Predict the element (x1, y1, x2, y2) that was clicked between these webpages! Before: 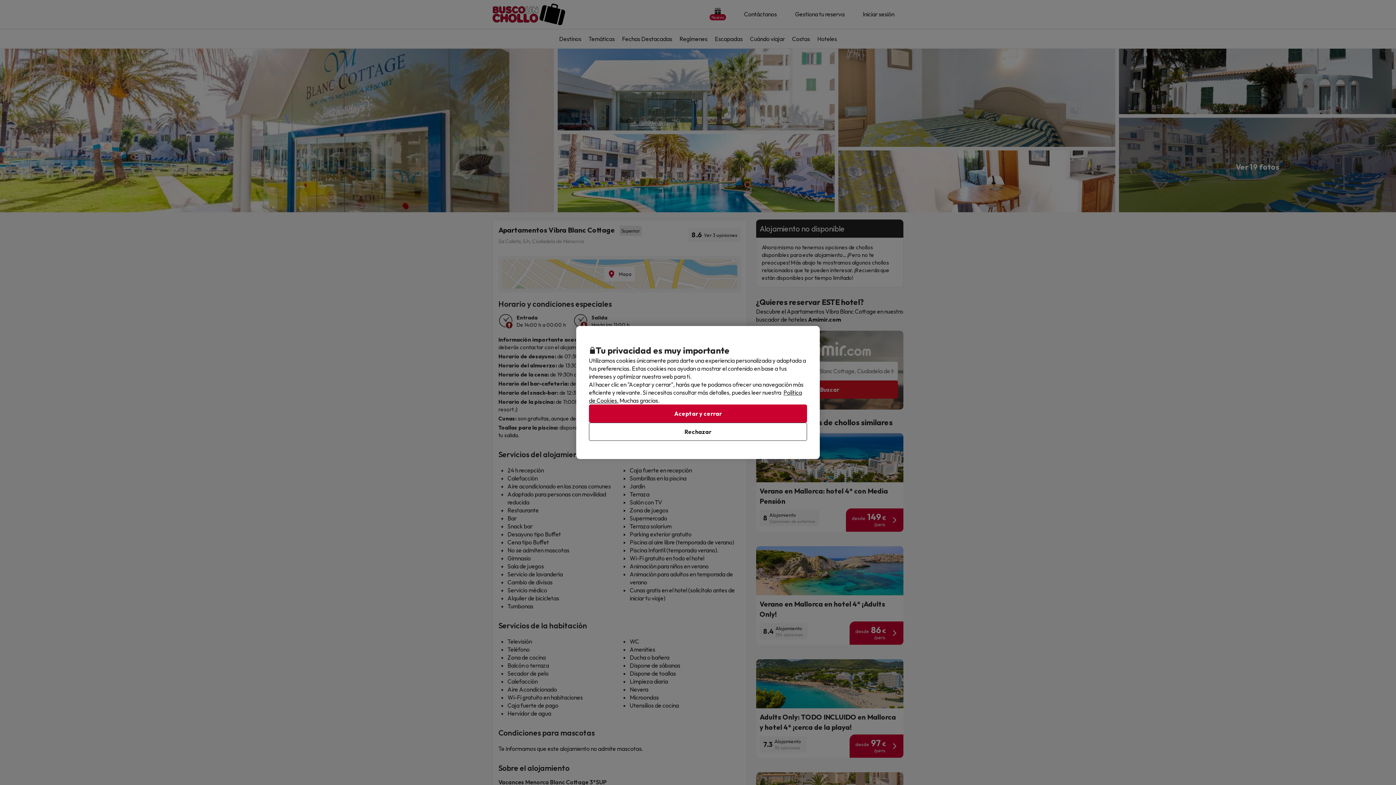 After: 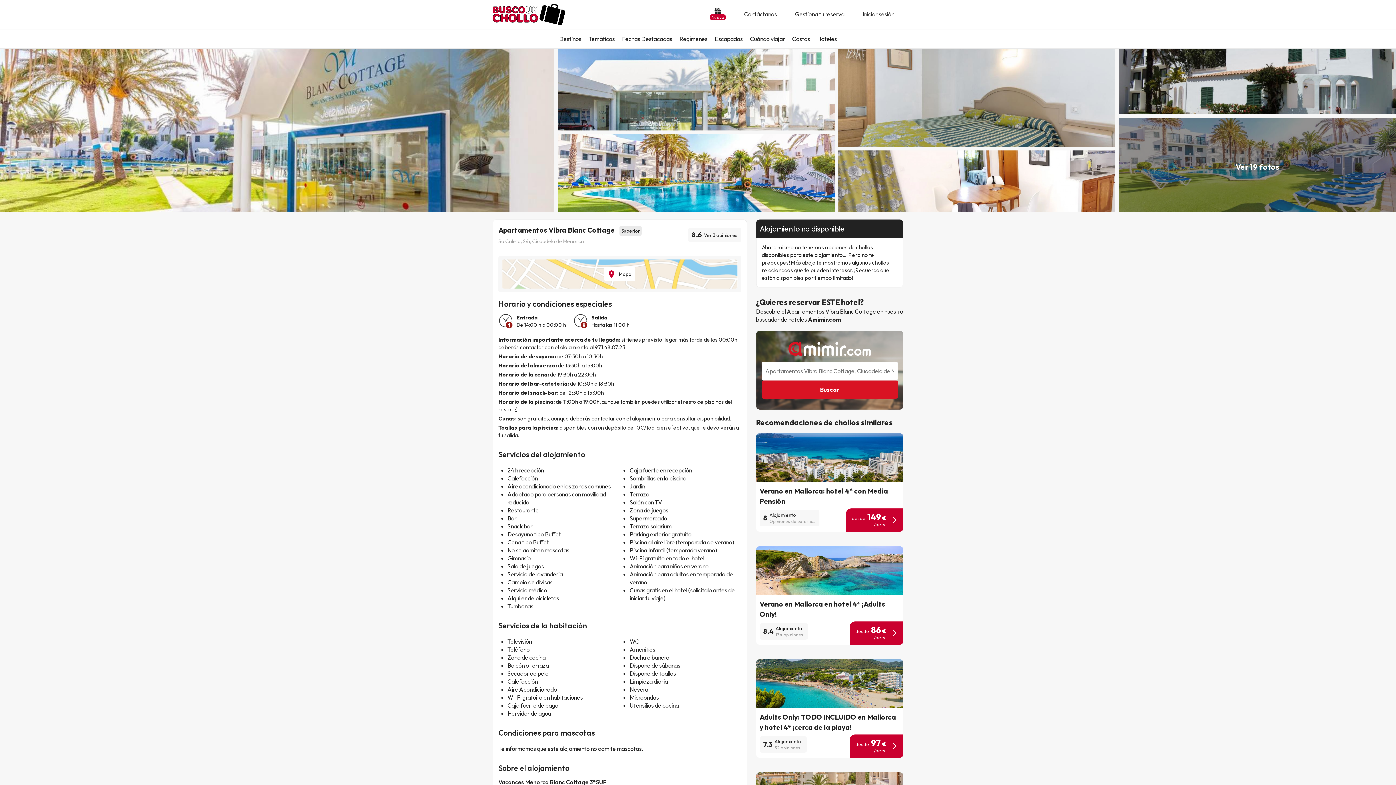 Action: bbox: (589, 404, 807, 422) label: Aceptar y cerrar